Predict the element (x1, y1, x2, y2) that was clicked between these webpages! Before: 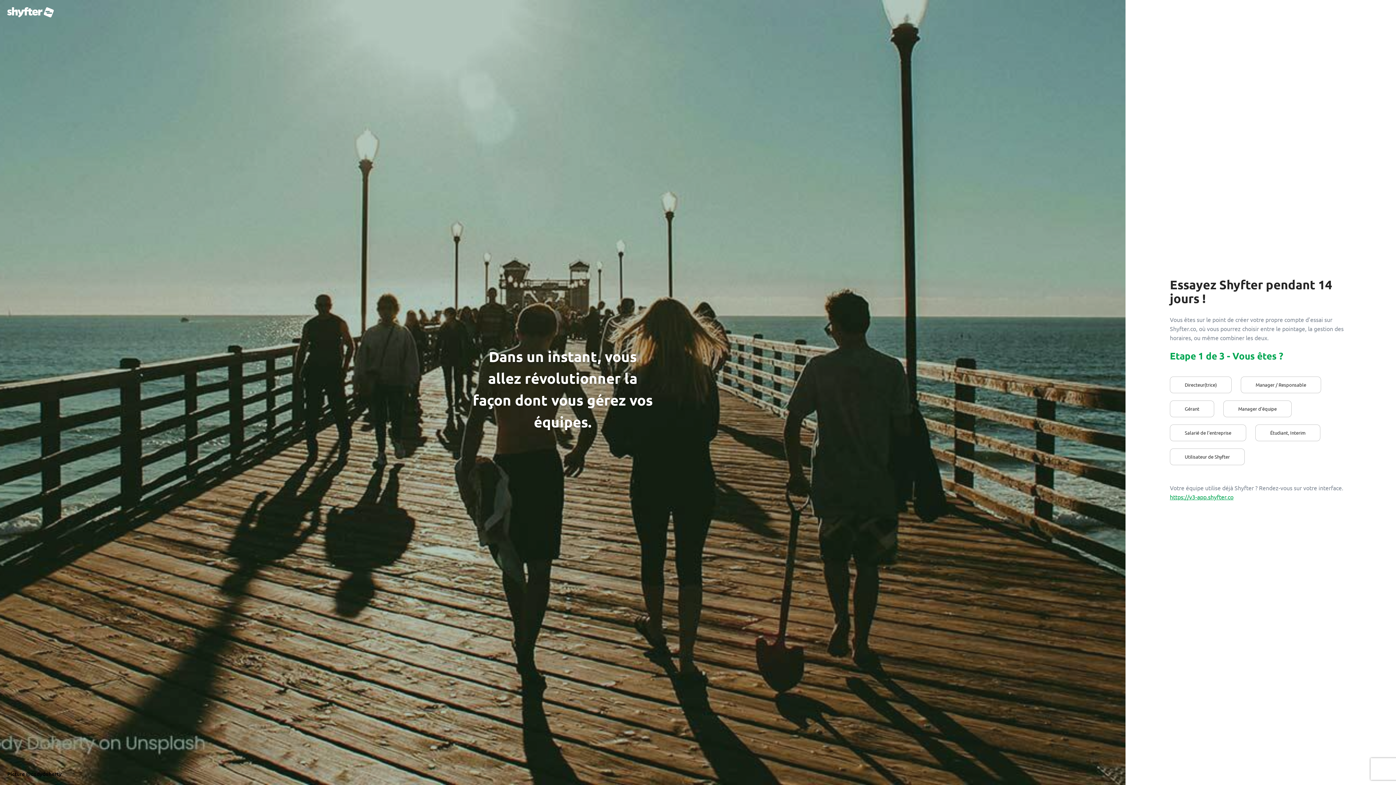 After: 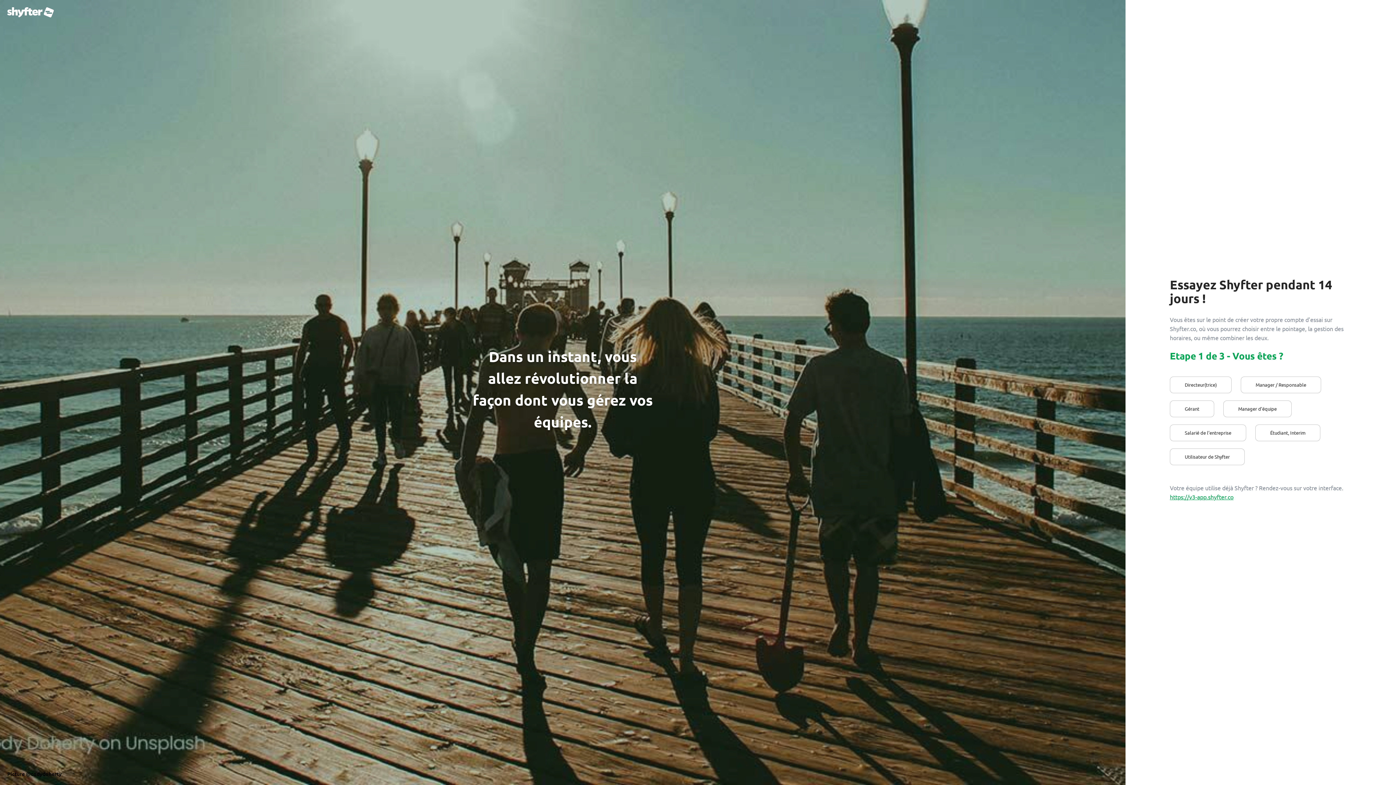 Action: bbox: (1170, 493, 1233, 500) label: https://v3-app.shyfter.co